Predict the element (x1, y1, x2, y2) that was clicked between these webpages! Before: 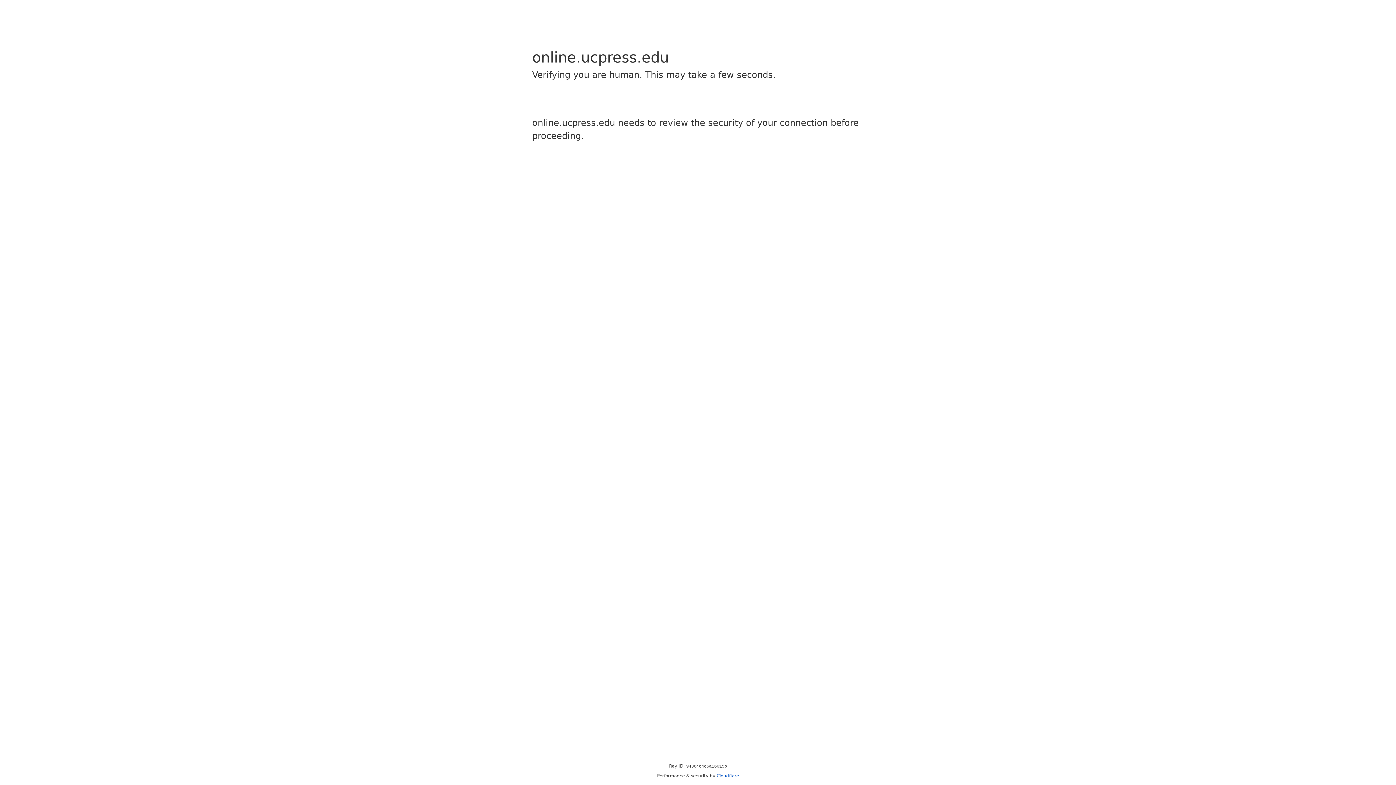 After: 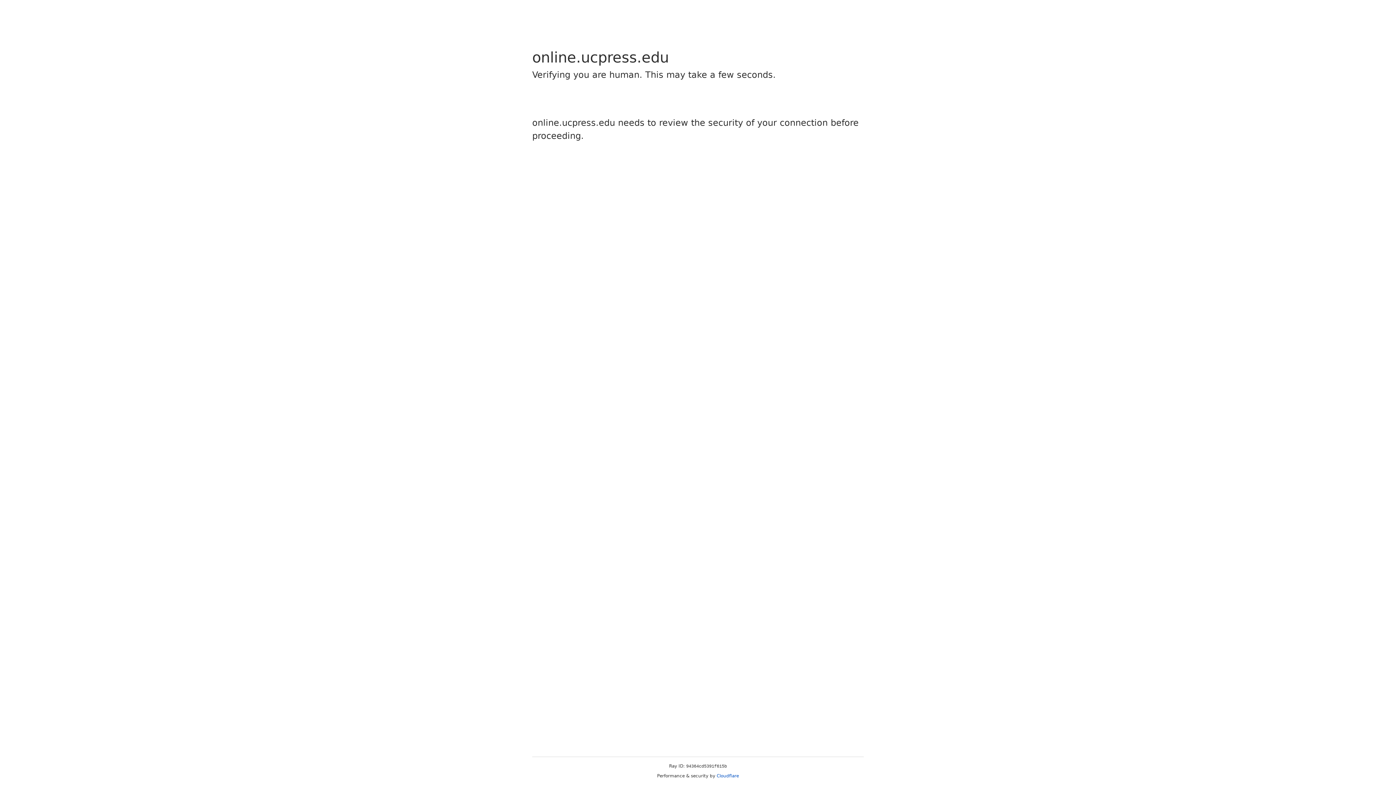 Action: bbox: (716, 773, 739, 778) label: Cloudflare